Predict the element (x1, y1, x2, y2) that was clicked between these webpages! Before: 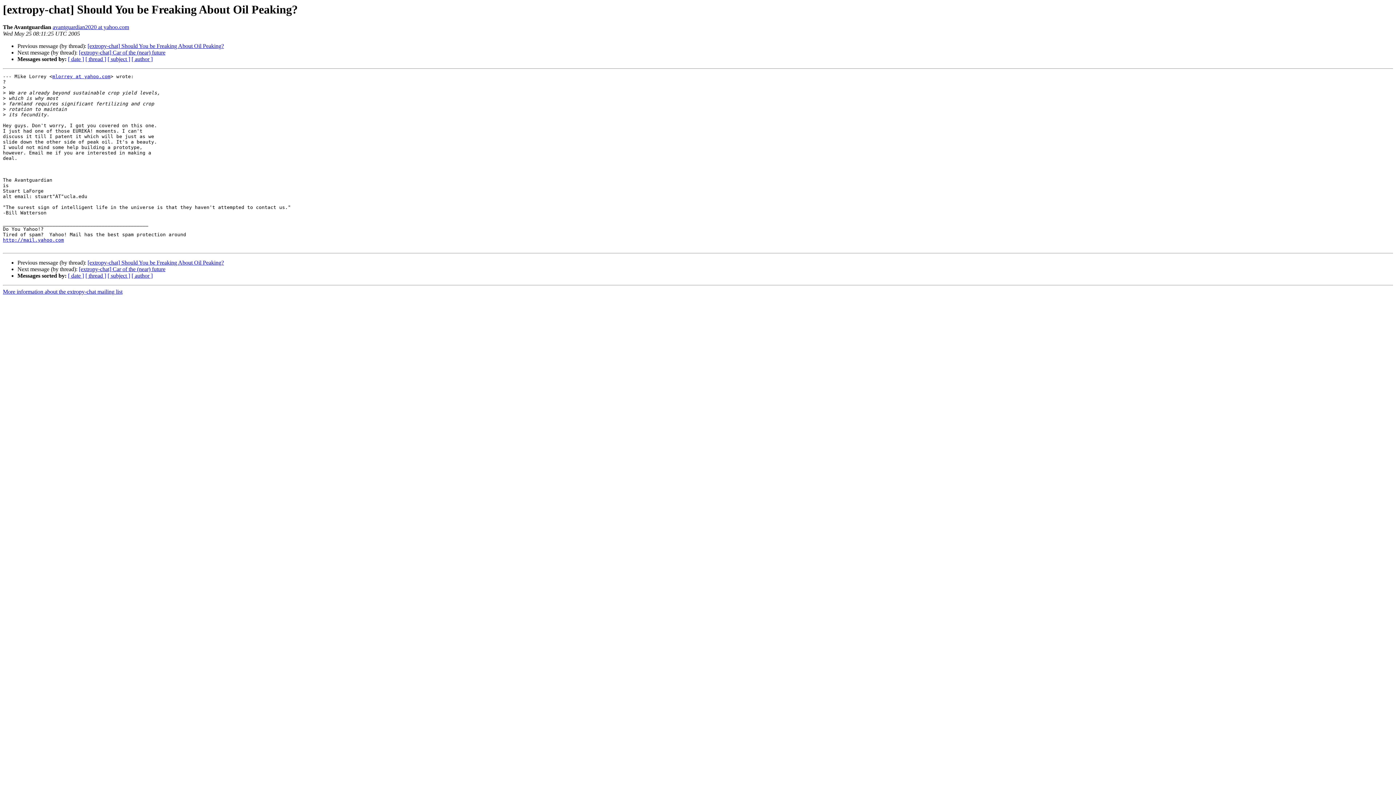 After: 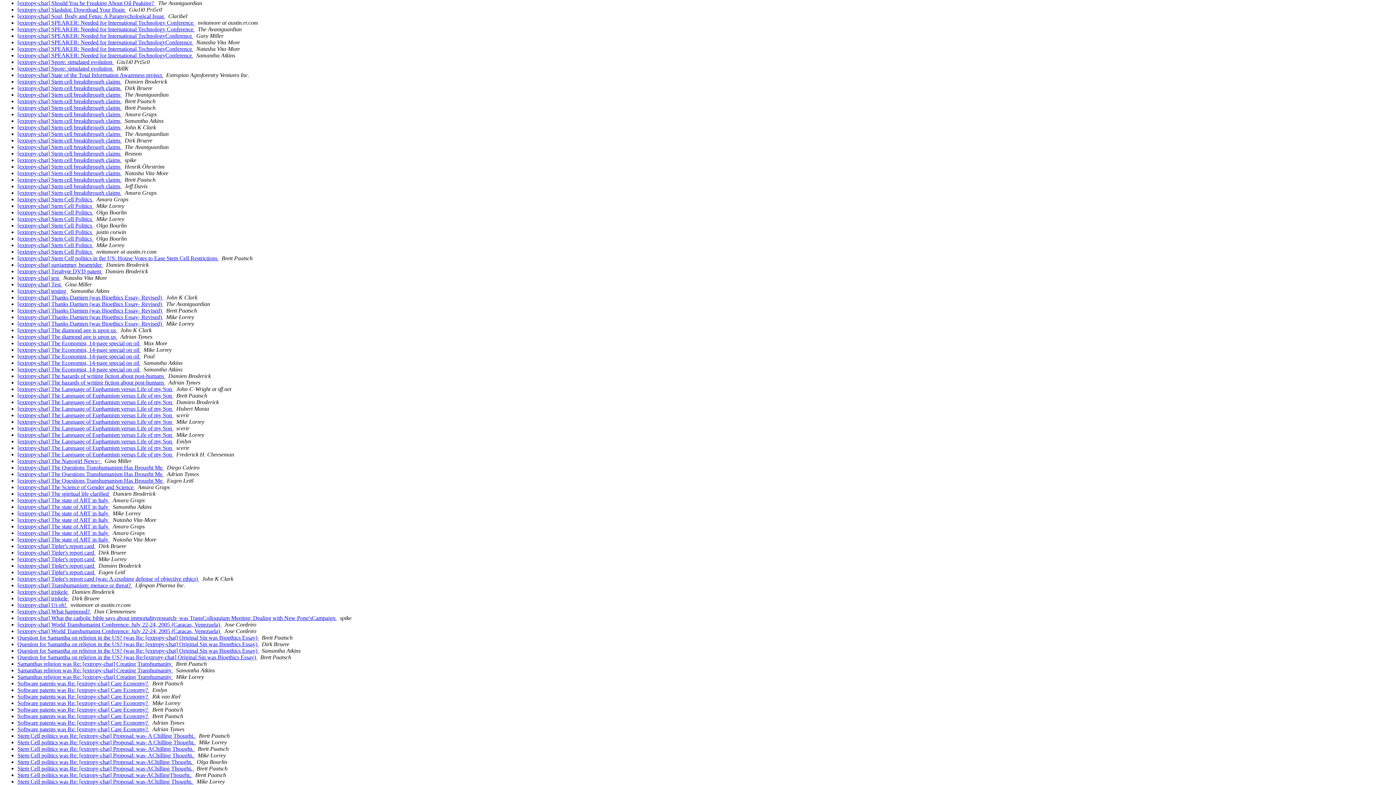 Action: label: [ subject ] bbox: (107, 56, 130, 62)